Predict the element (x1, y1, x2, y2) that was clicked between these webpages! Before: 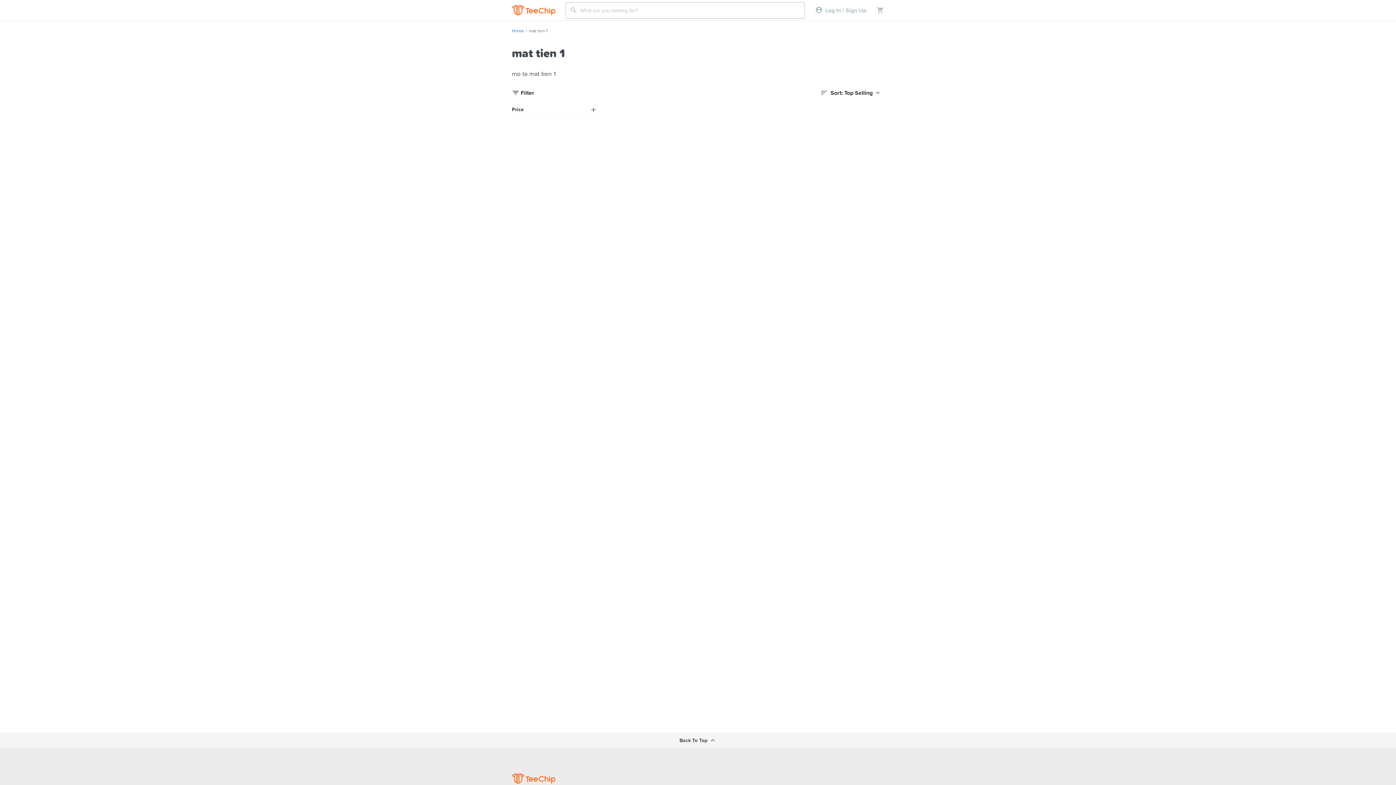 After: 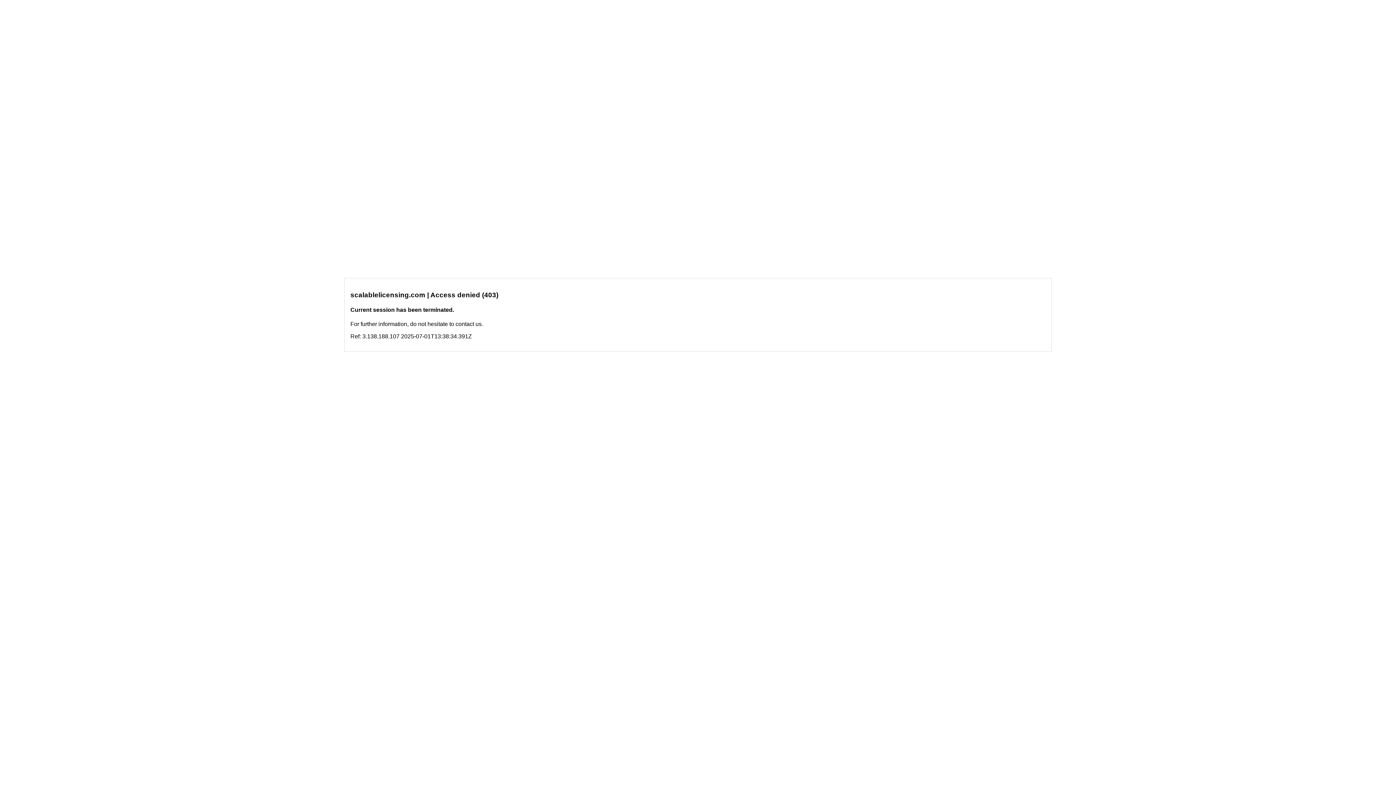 Action: label: Home bbox: (512, 27, 524, 33)